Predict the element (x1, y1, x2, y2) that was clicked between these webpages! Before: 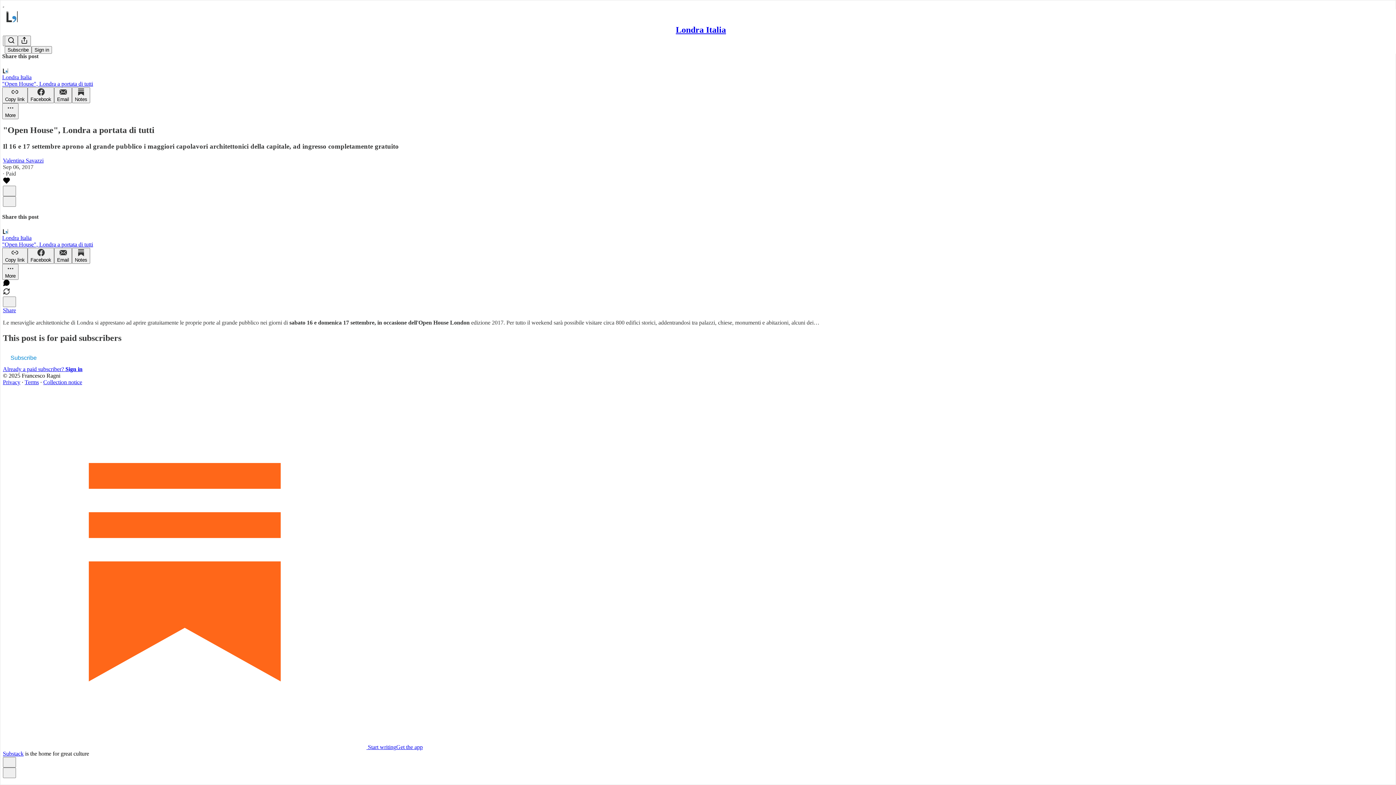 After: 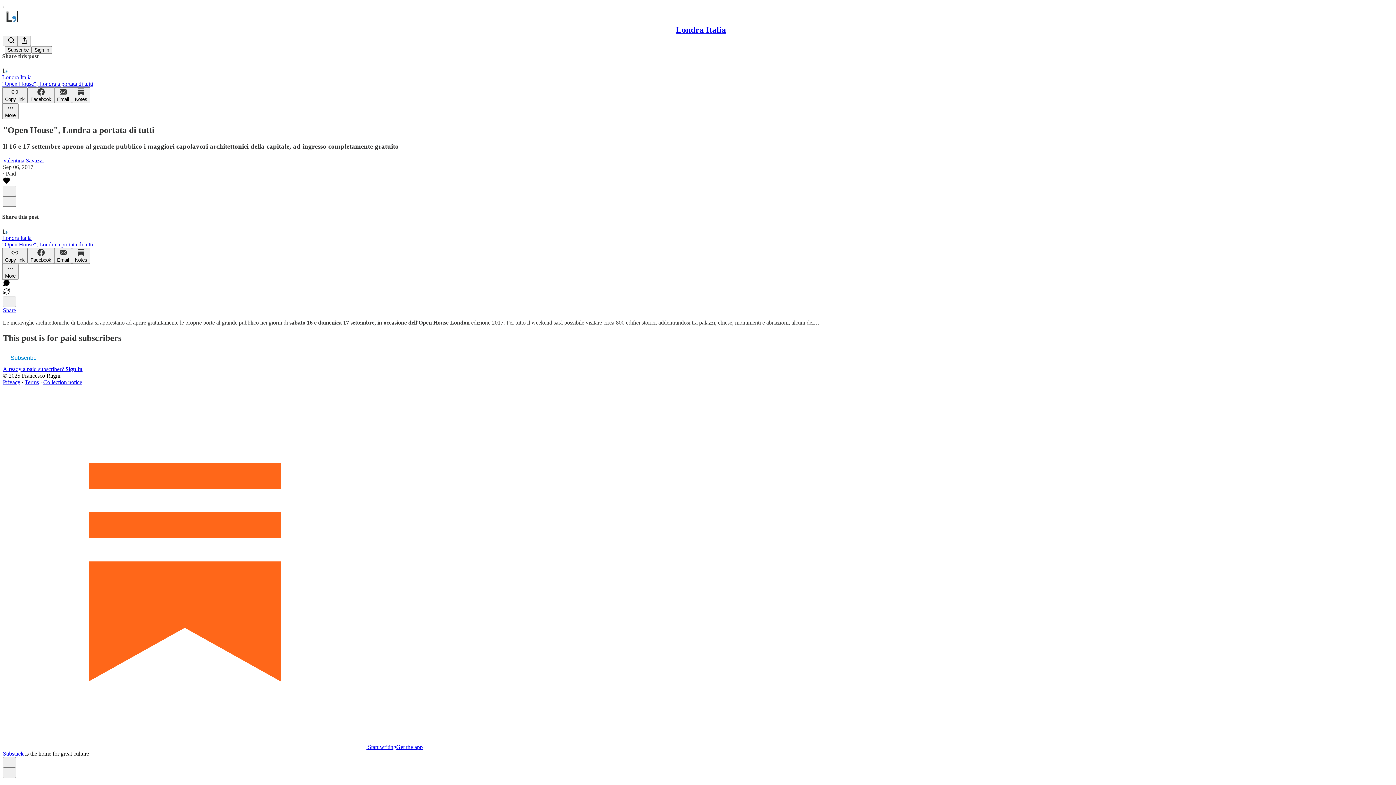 Action: label: Terms bbox: (24, 379, 38, 385)